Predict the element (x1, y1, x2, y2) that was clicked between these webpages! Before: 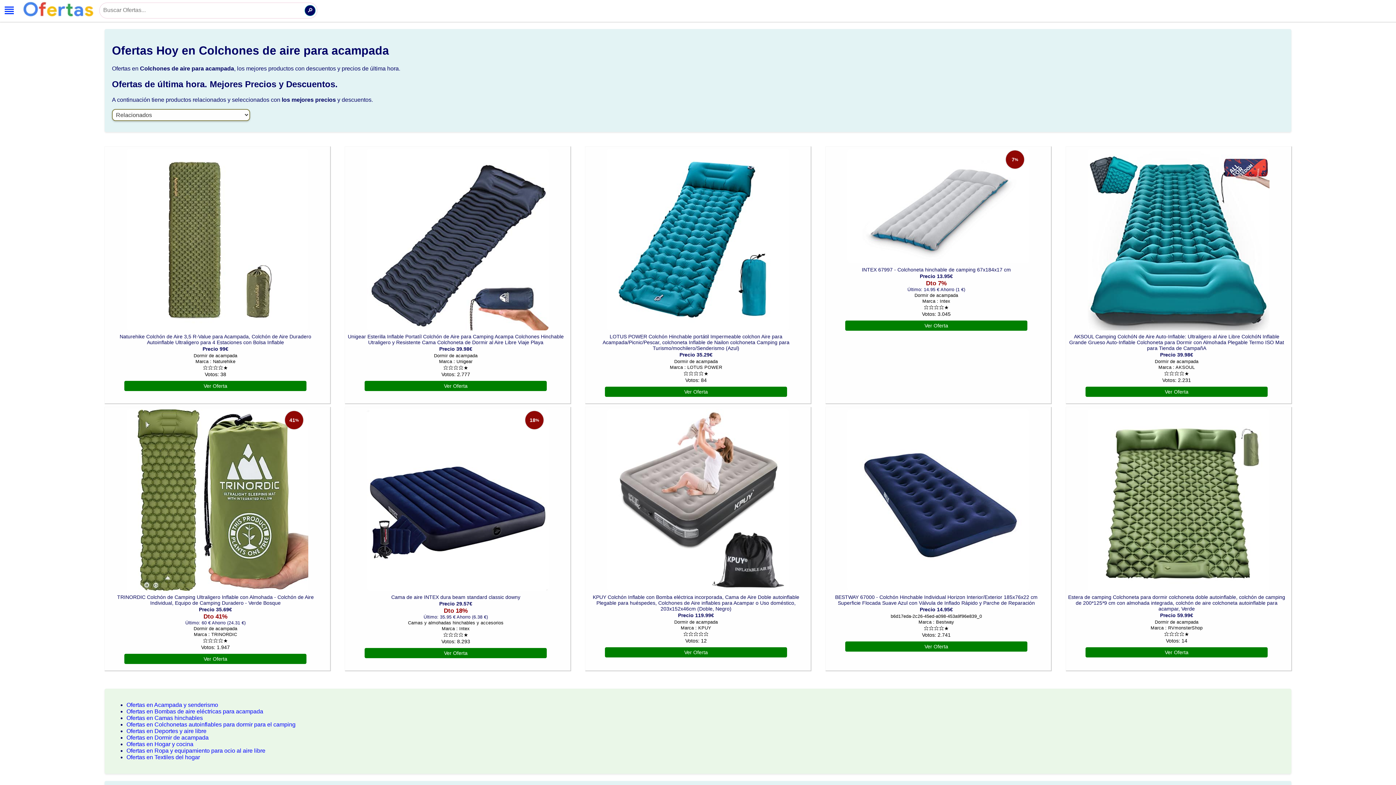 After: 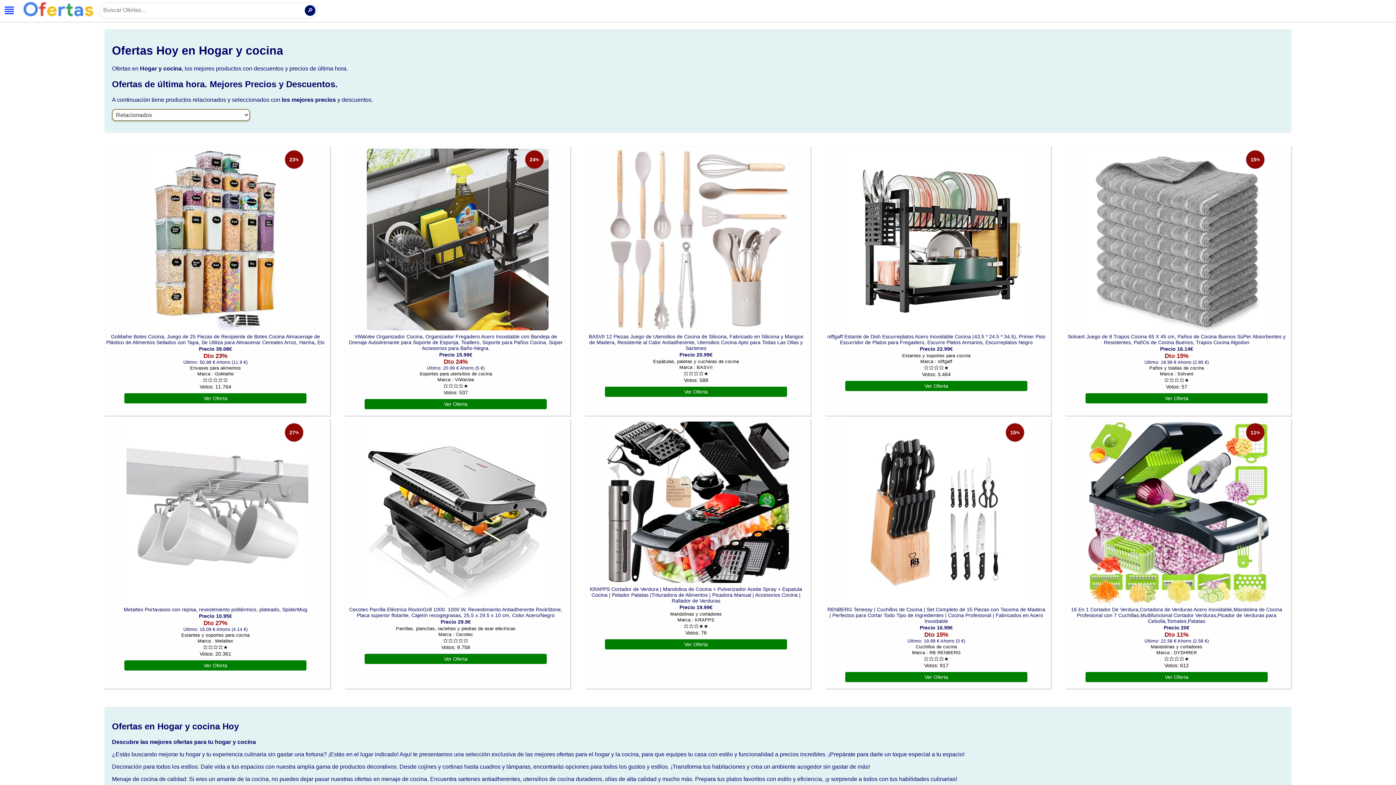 Action: bbox: (126, 741, 193, 747) label: Ofertas en Hogar y cocina